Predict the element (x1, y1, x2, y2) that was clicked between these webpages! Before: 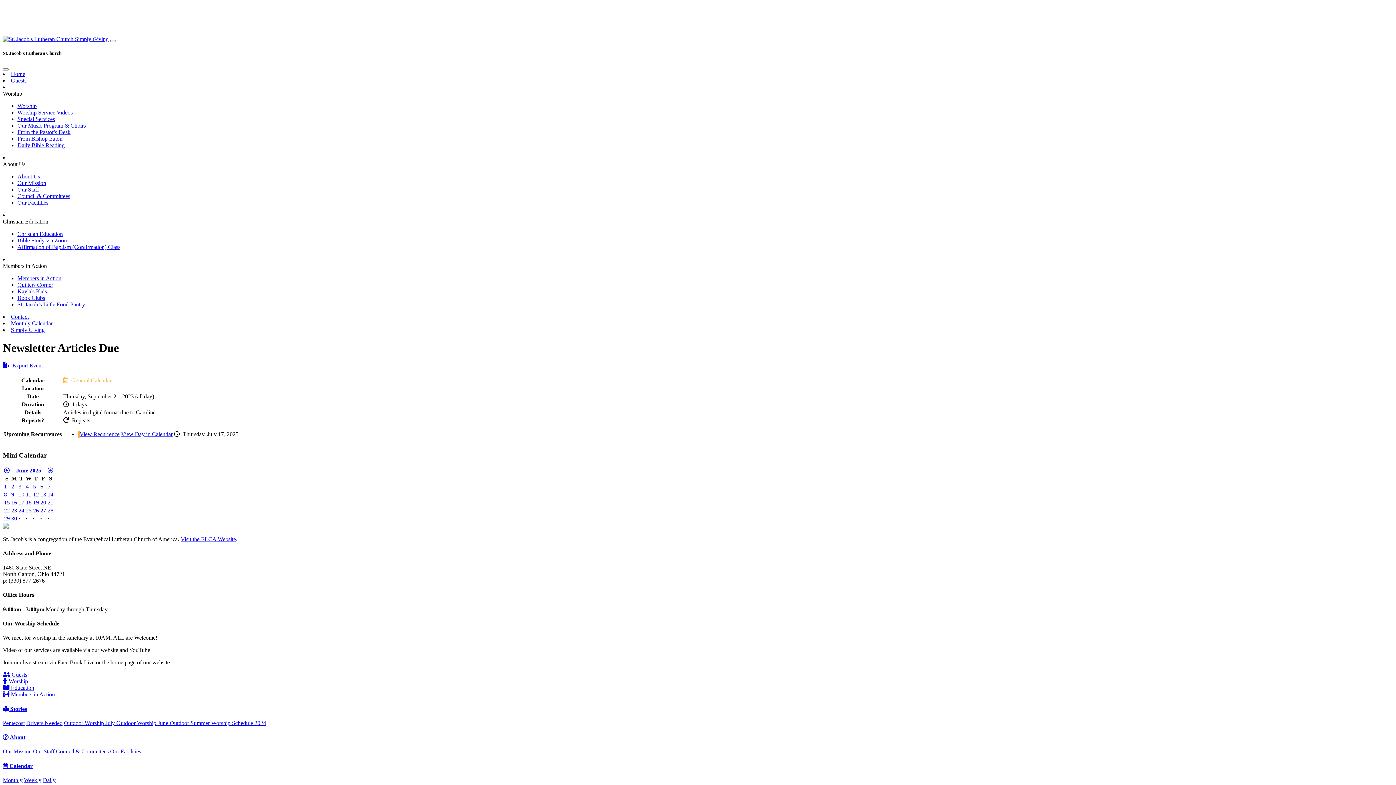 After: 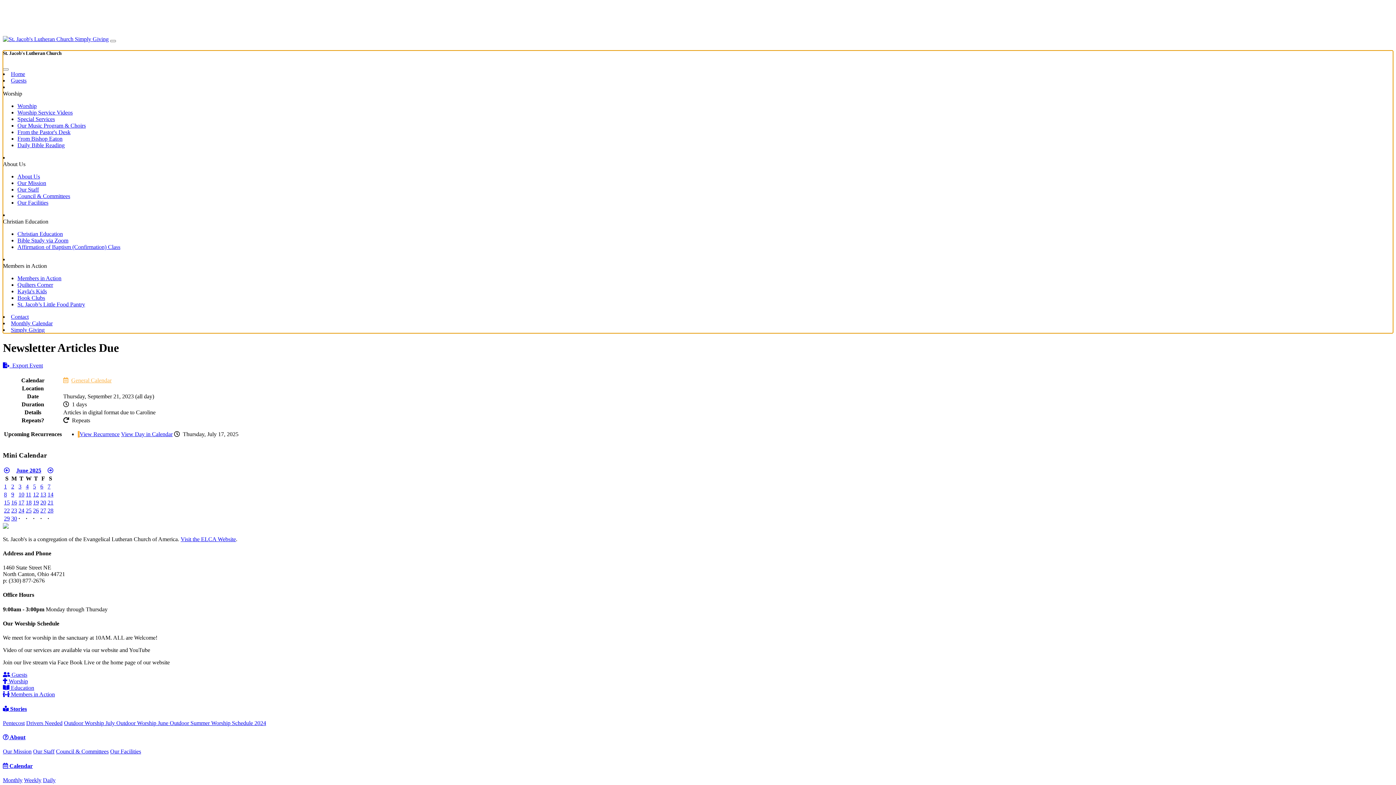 Action: label: About Us bbox: (2, 161, 1393, 167)